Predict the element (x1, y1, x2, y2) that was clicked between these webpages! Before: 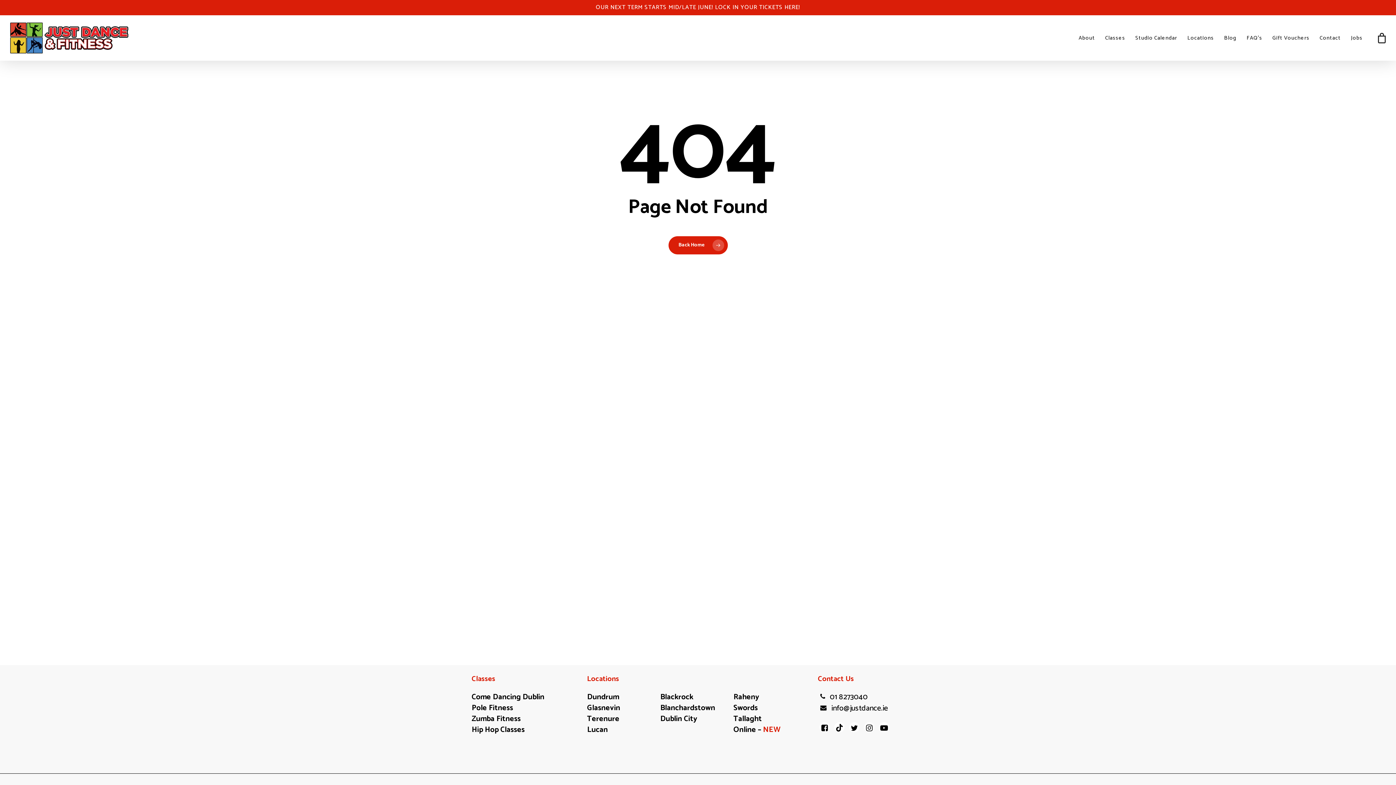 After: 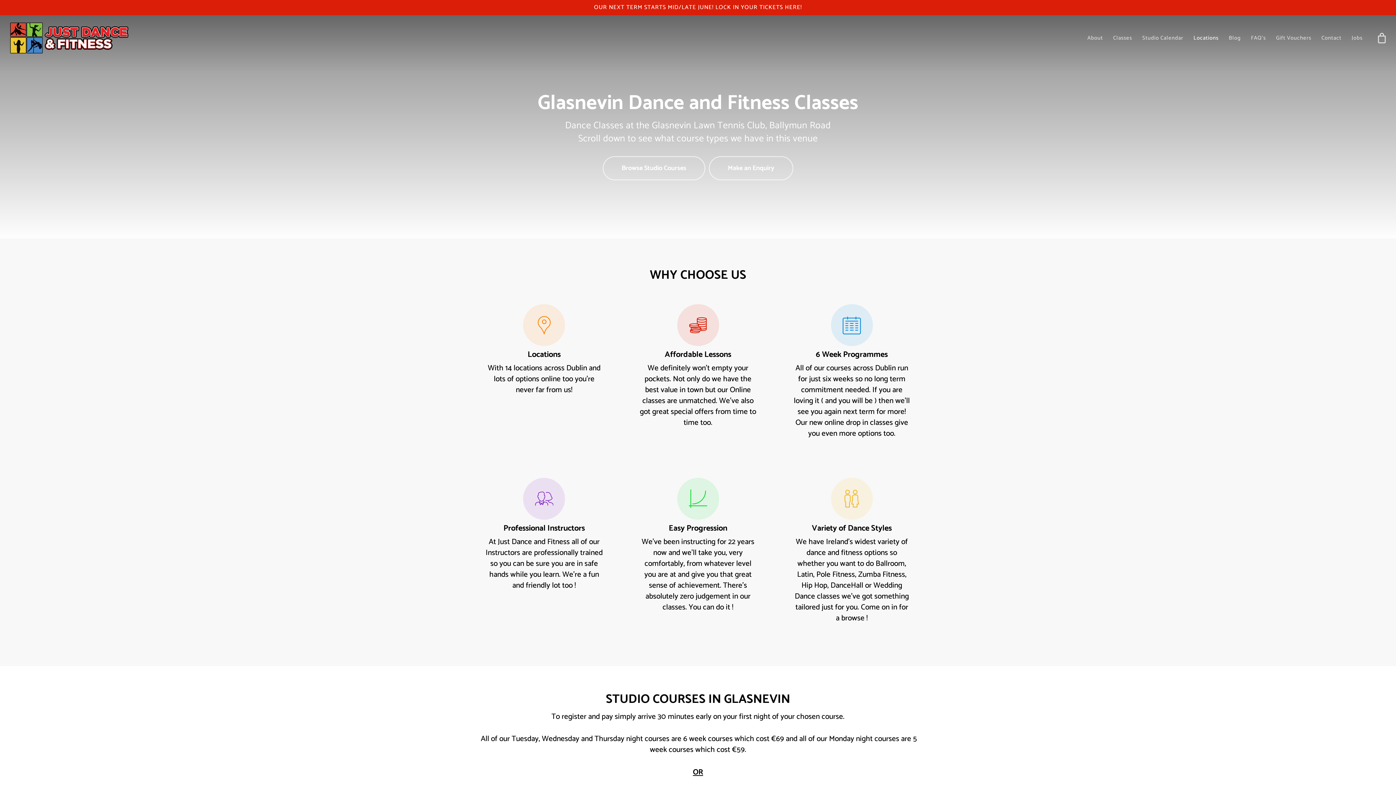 Action: bbox: (587, 702, 660, 713) label: Glasnevin